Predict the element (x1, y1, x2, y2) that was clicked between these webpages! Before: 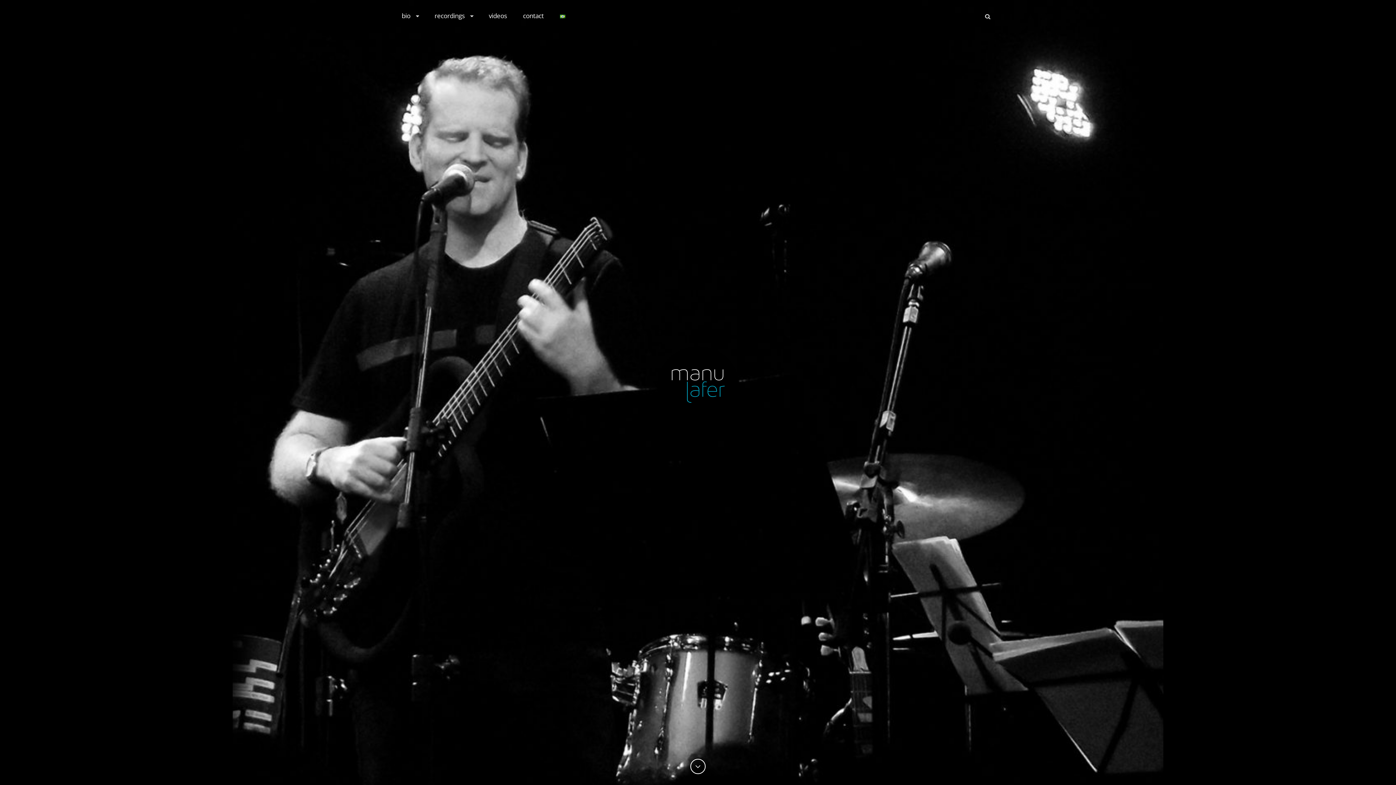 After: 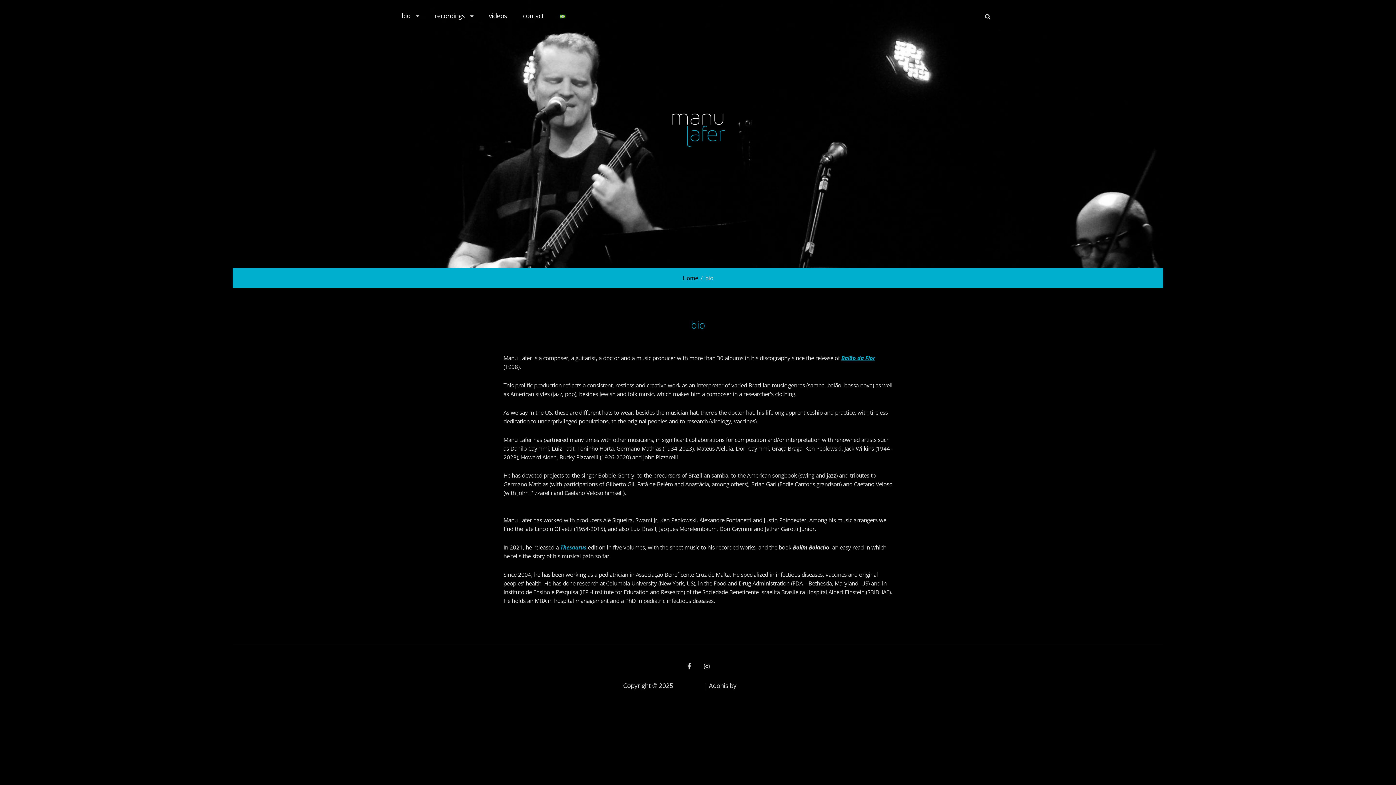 Action: label: bio bbox: (394, 0, 425, 32)